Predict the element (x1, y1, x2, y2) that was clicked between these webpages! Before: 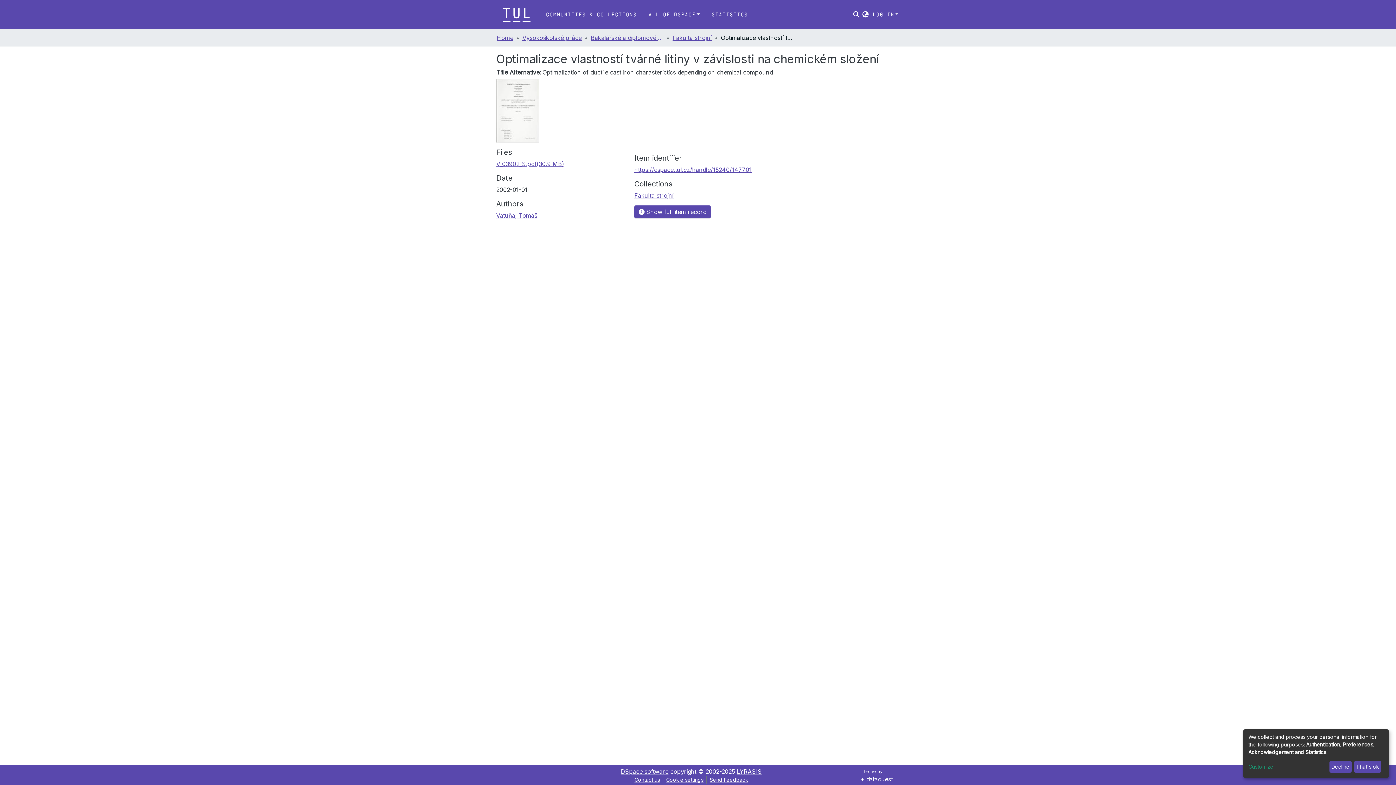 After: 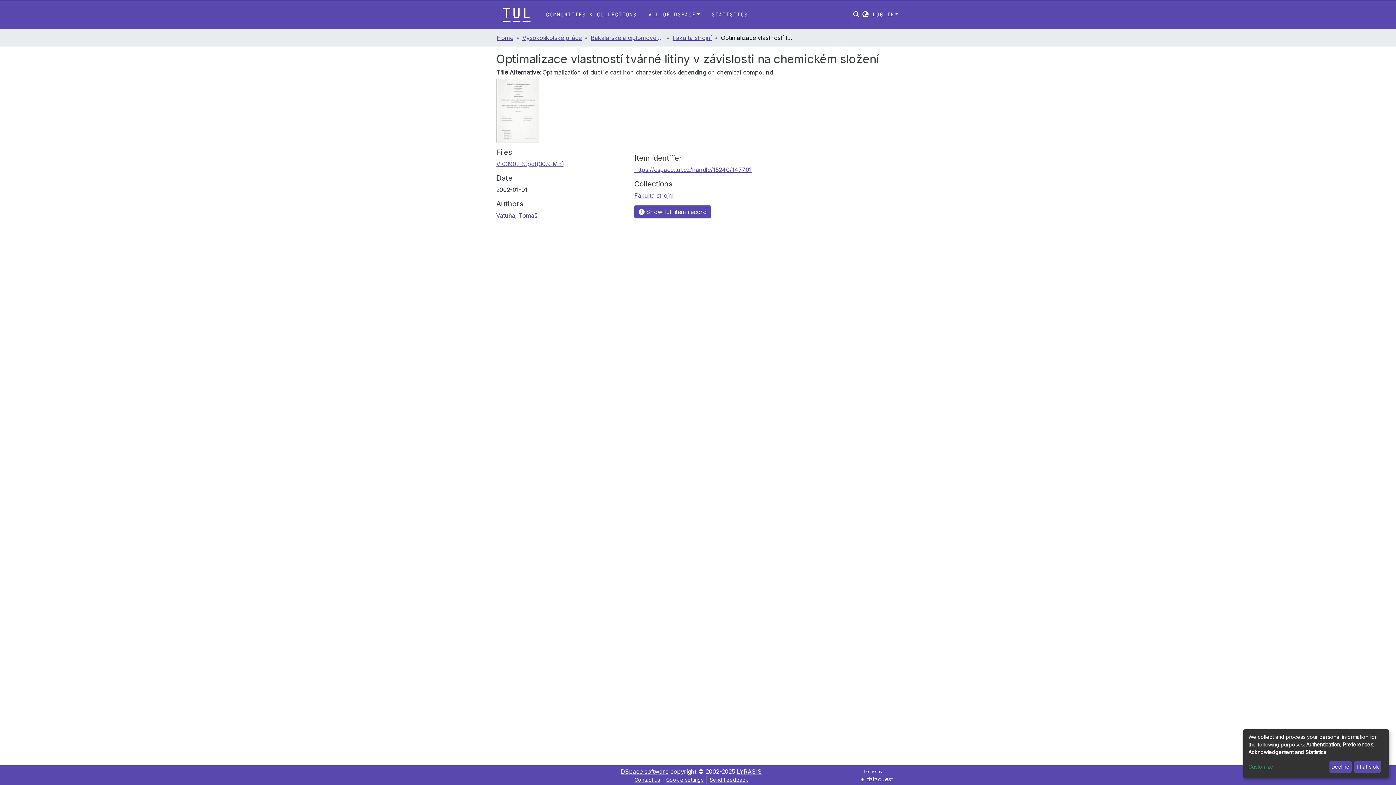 Action: bbox: (663, 776, 706, 783) label: Cookie settings